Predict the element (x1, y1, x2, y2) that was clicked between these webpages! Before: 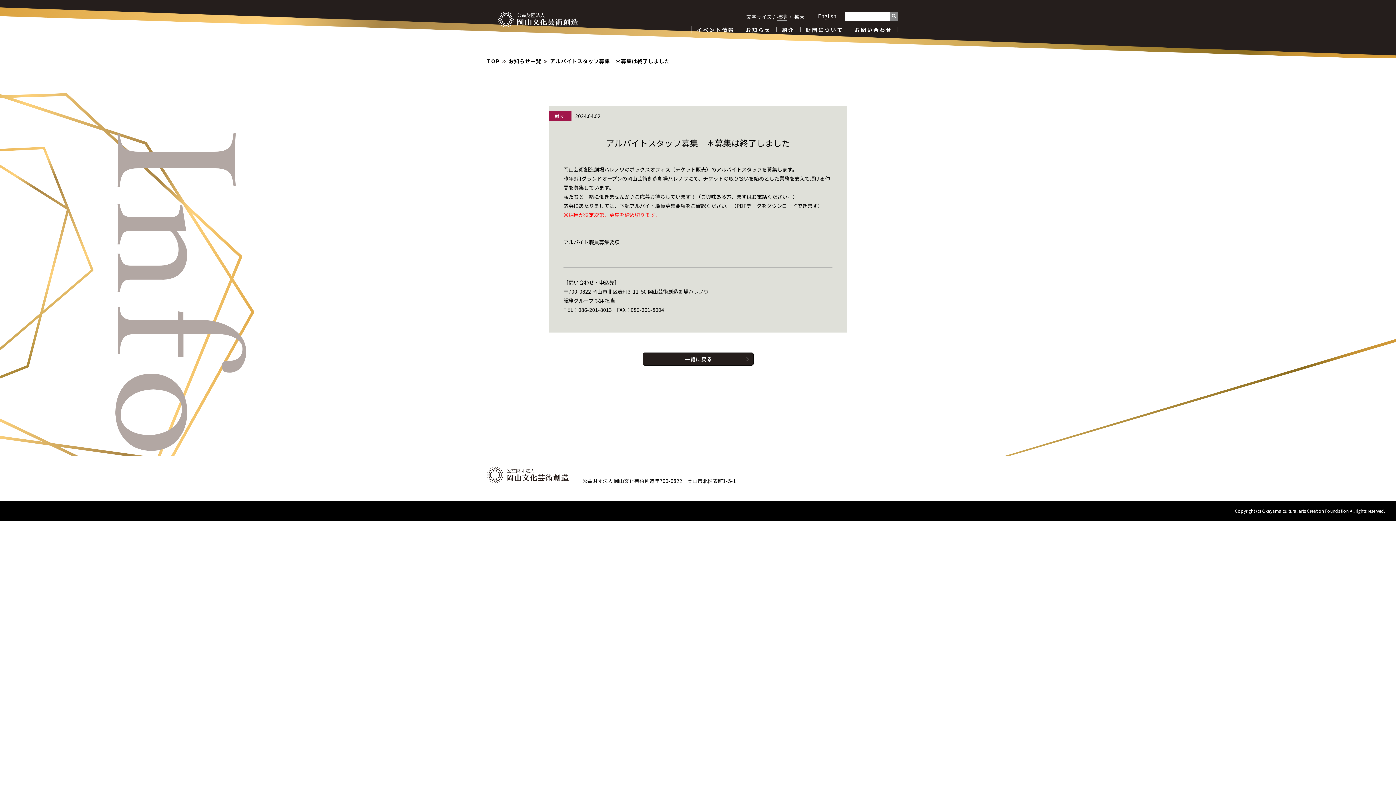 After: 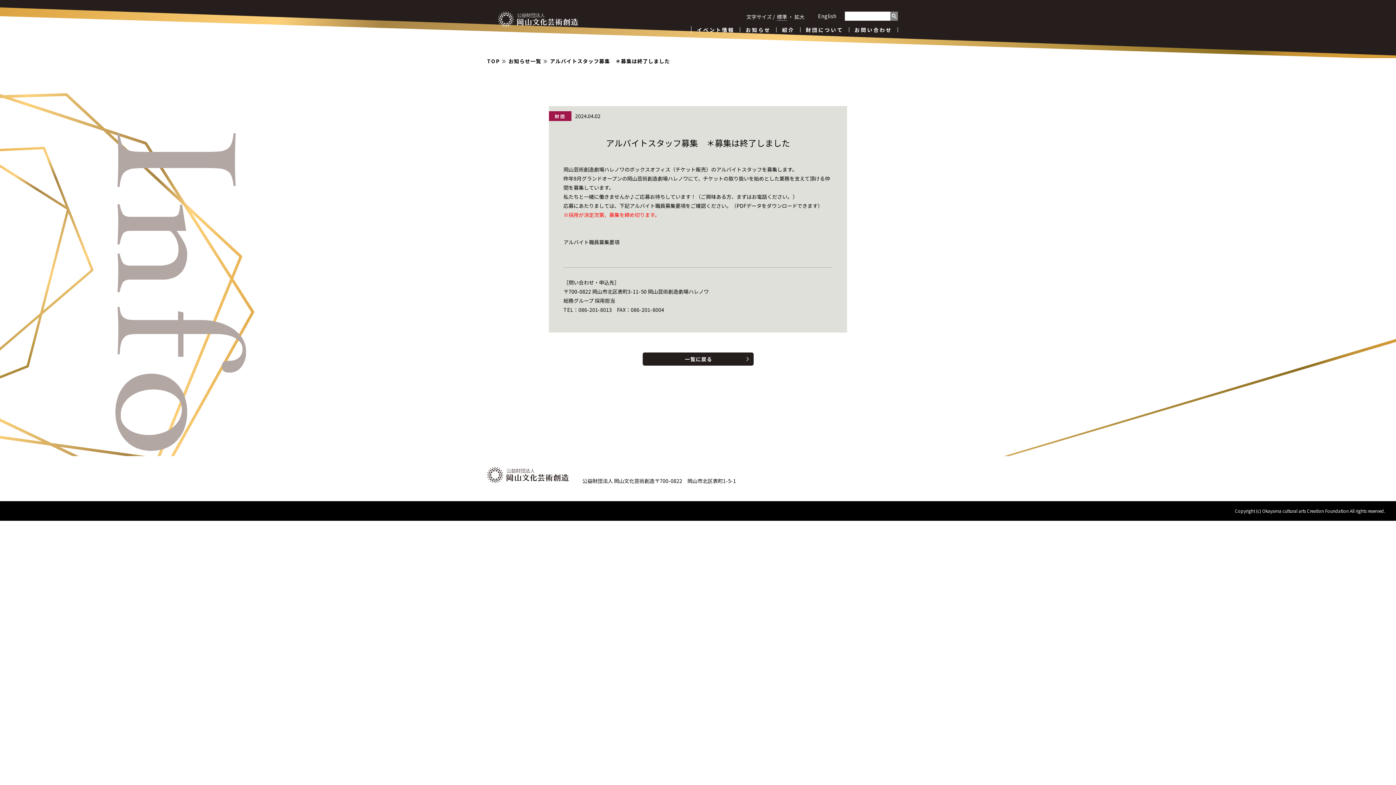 Action: bbox: (777, 14, 787, 20) label: 標準